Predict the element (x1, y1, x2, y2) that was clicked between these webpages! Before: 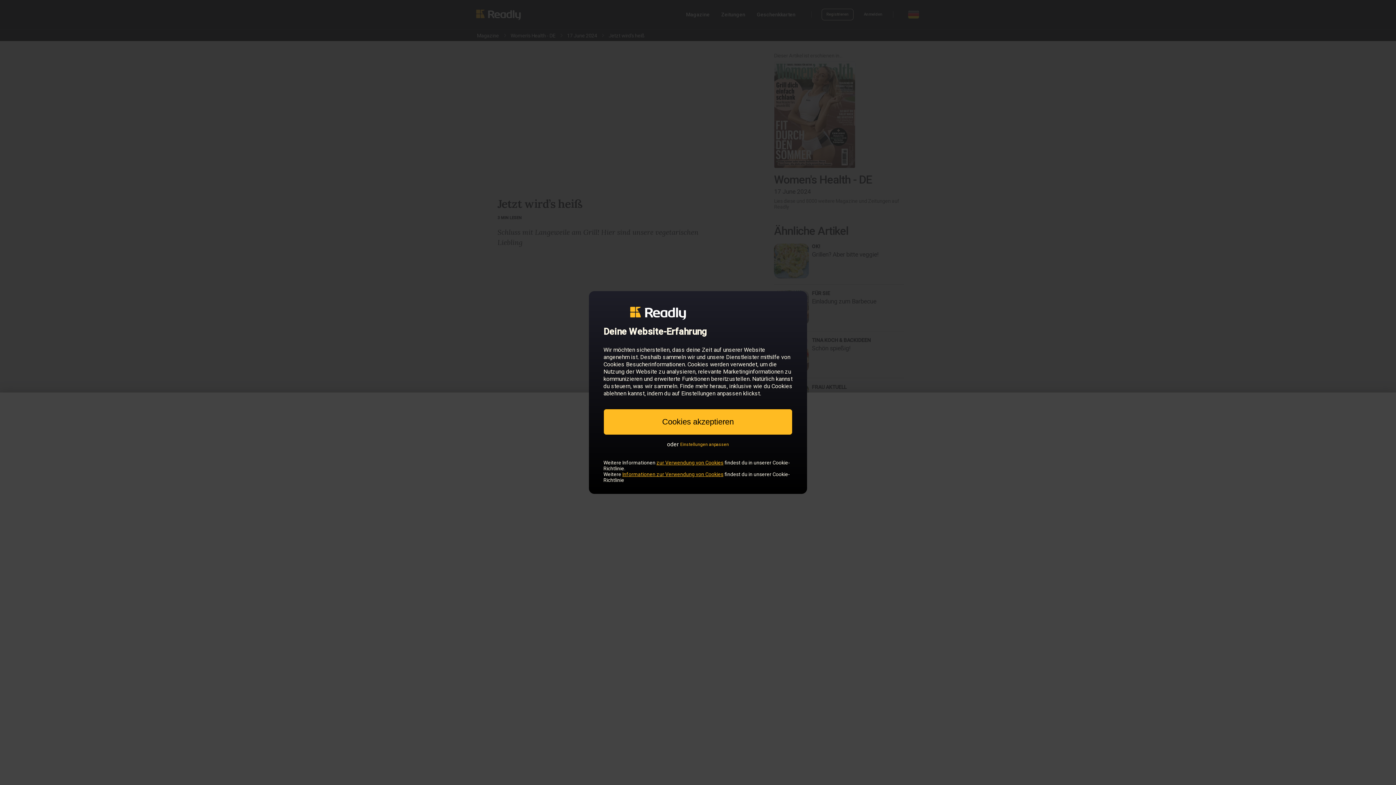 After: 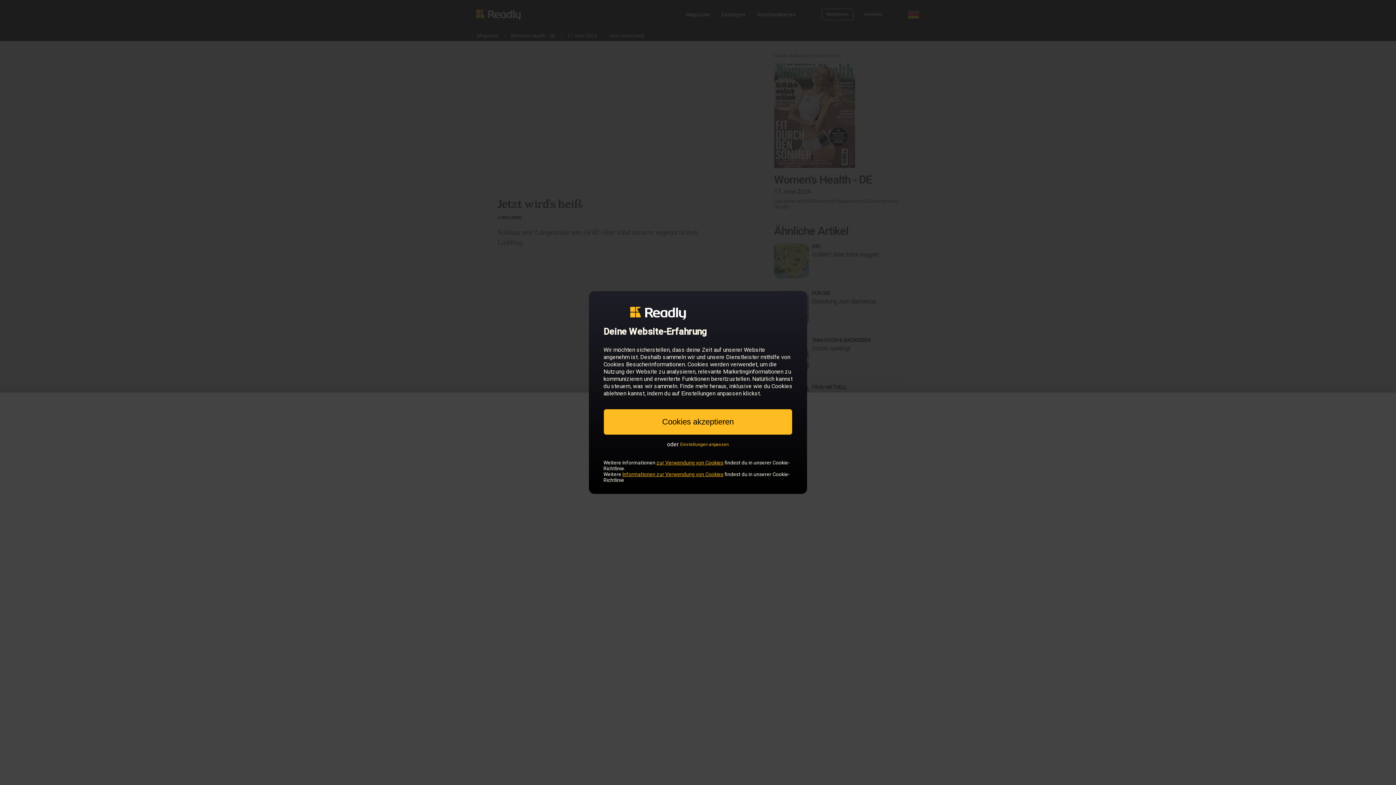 Action: label: Informationen zur Verwendung von Cookies bbox: (622, 471, 723, 477)